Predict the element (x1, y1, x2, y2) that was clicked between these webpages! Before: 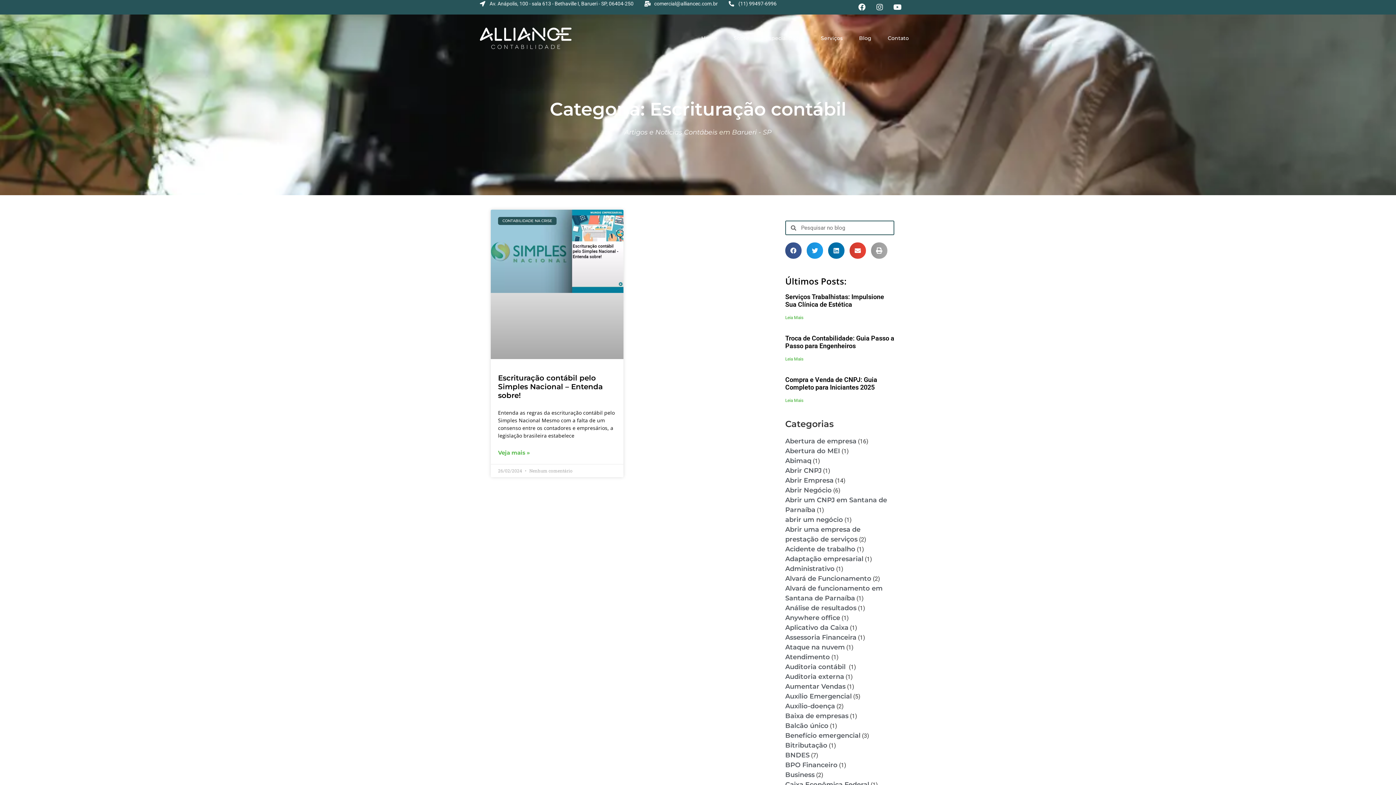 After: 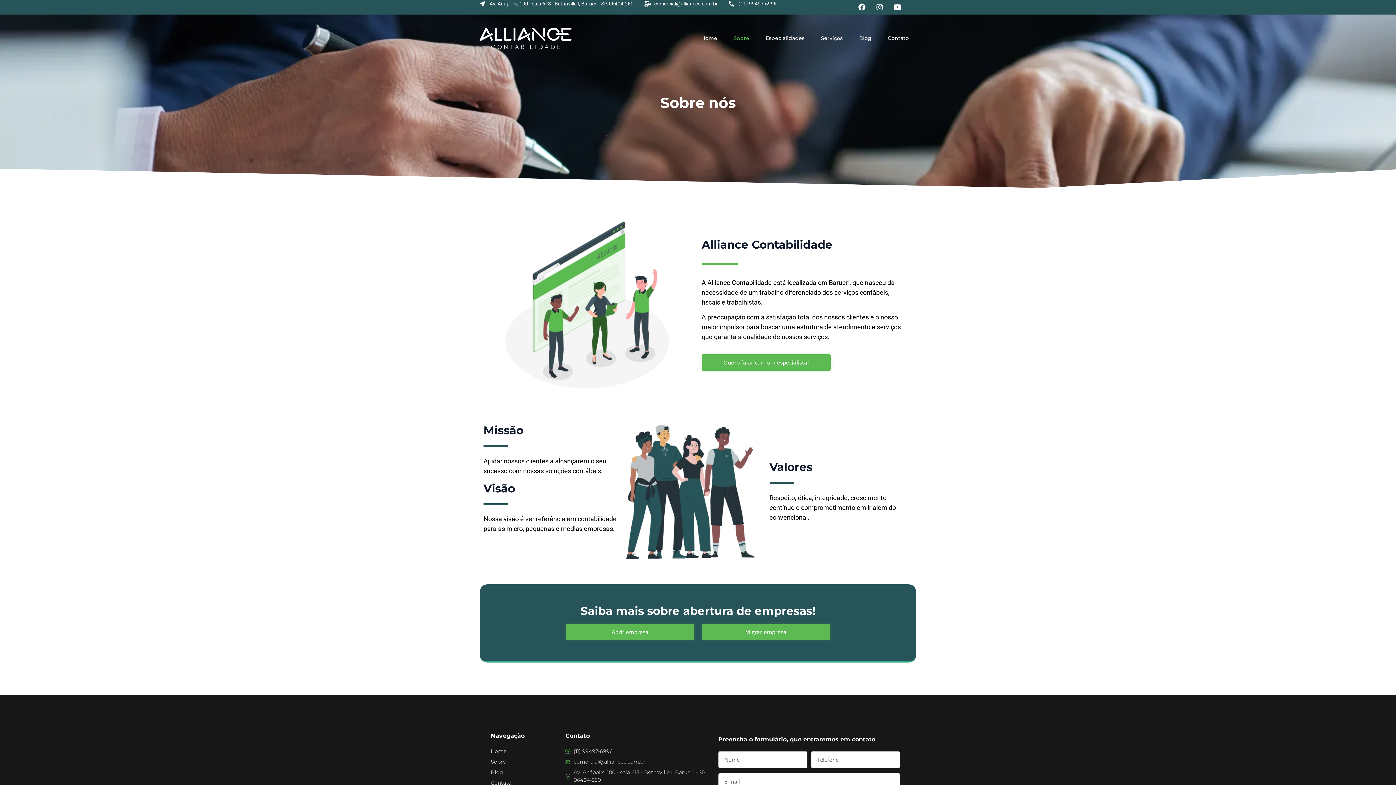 Action: bbox: (726, 29, 756, 46) label: Sobre